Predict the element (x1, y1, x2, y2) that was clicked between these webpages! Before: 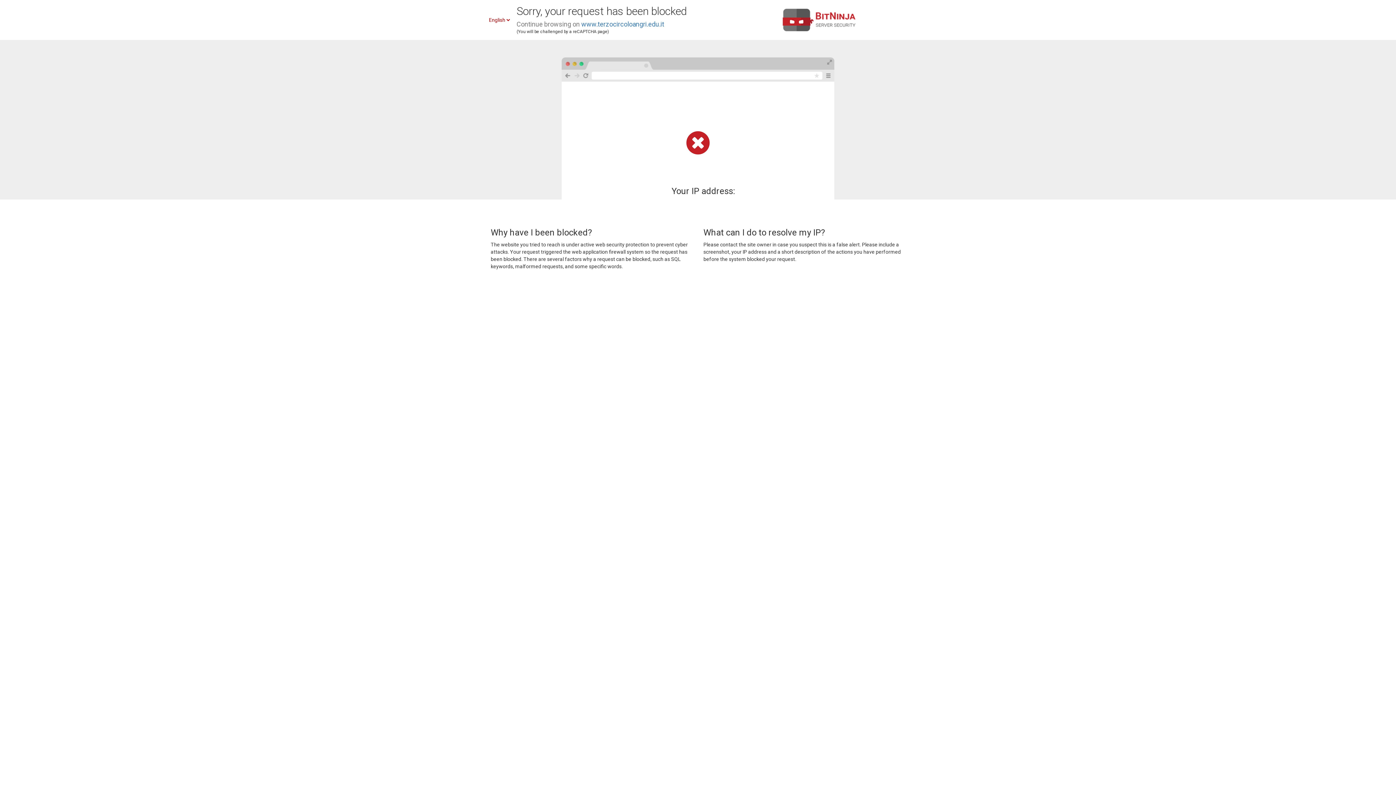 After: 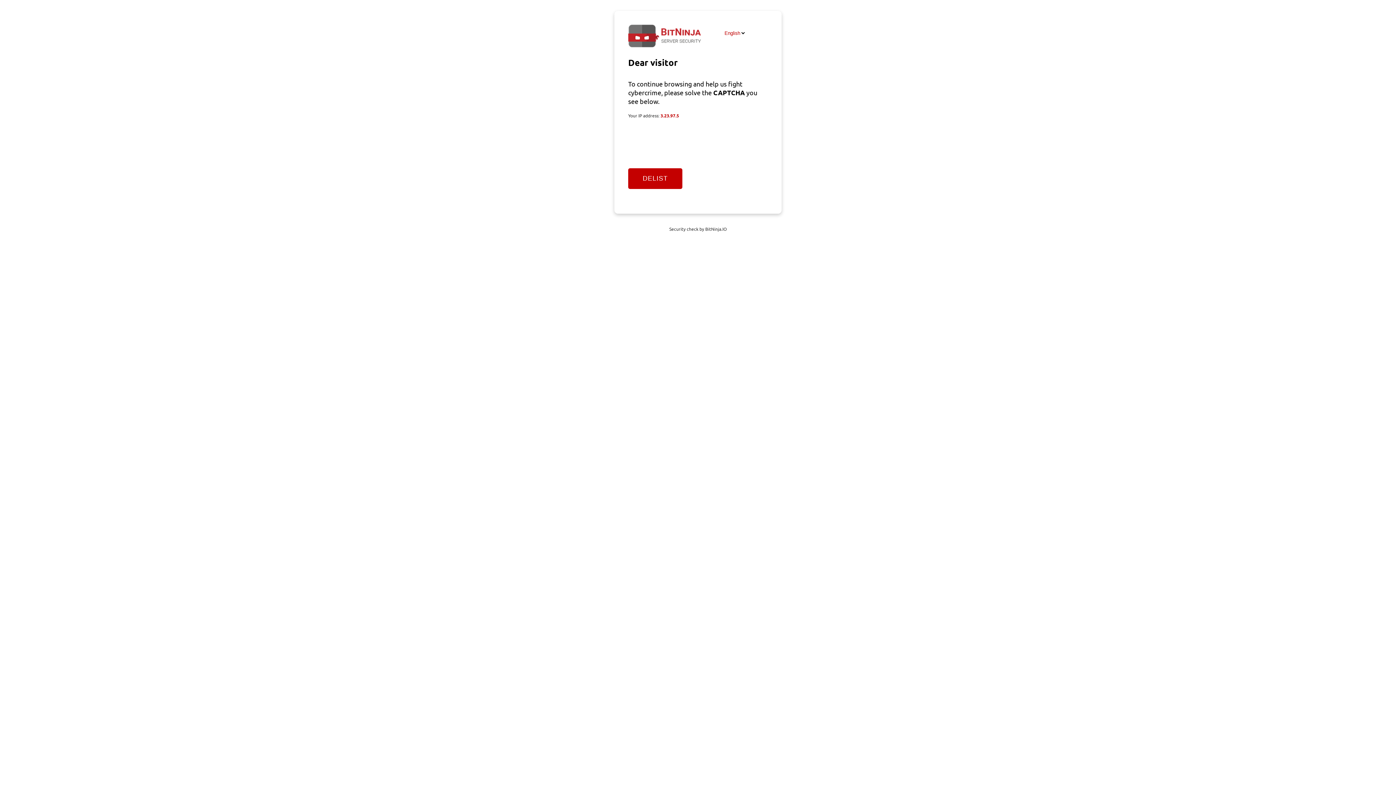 Action: label: www.terzocircoloangri.edu.it bbox: (581, 20, 664, 28)